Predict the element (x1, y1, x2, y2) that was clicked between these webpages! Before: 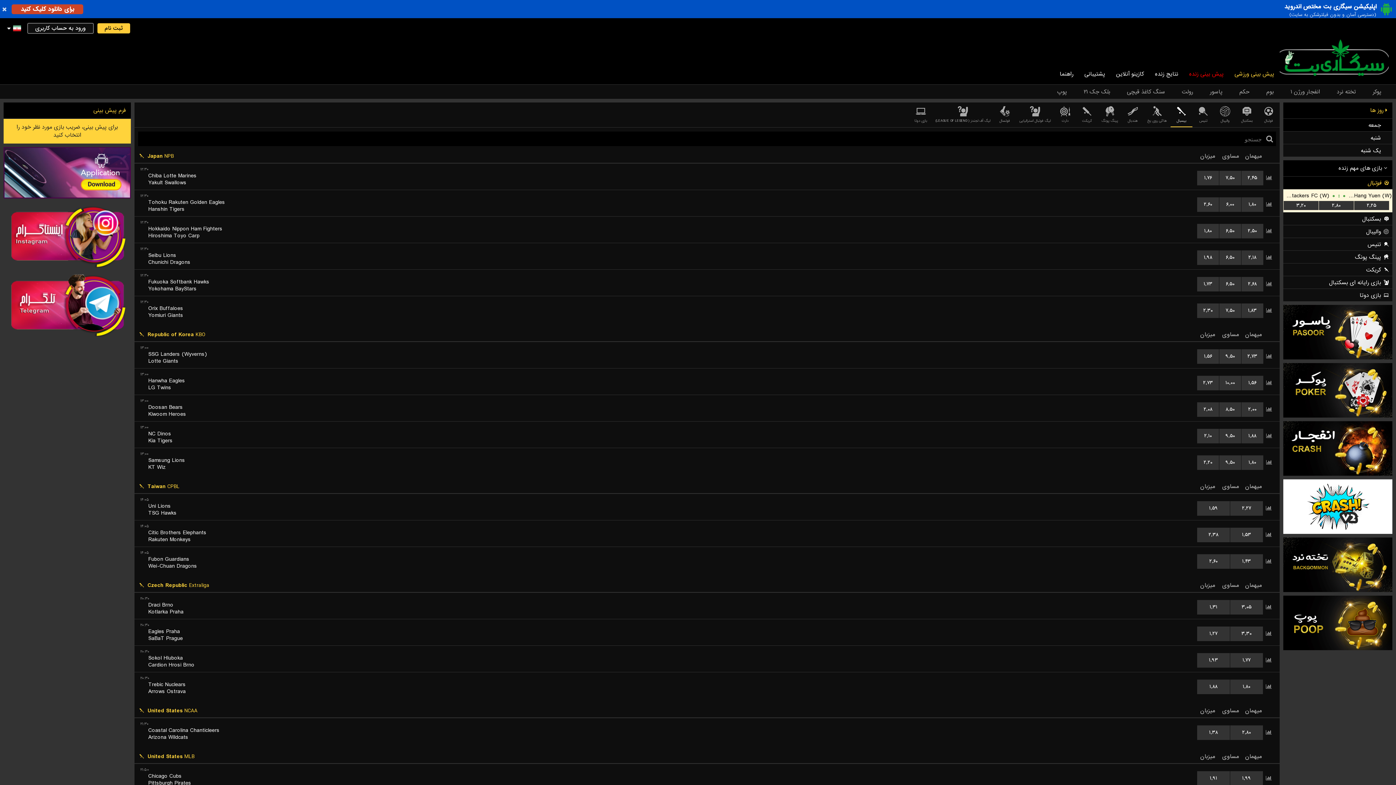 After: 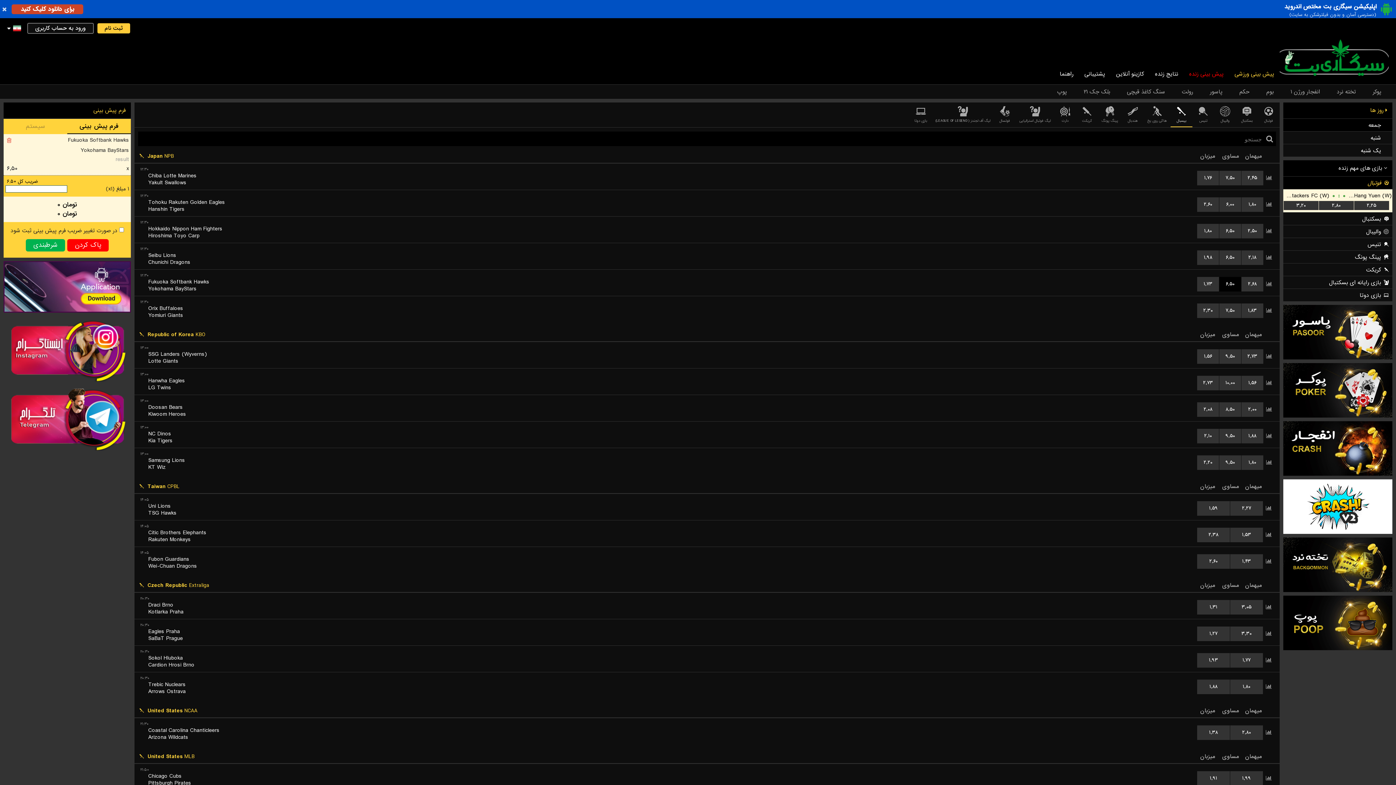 Action: label: ۶,۵۰ bbox: (1219, 277, 1241, 291)